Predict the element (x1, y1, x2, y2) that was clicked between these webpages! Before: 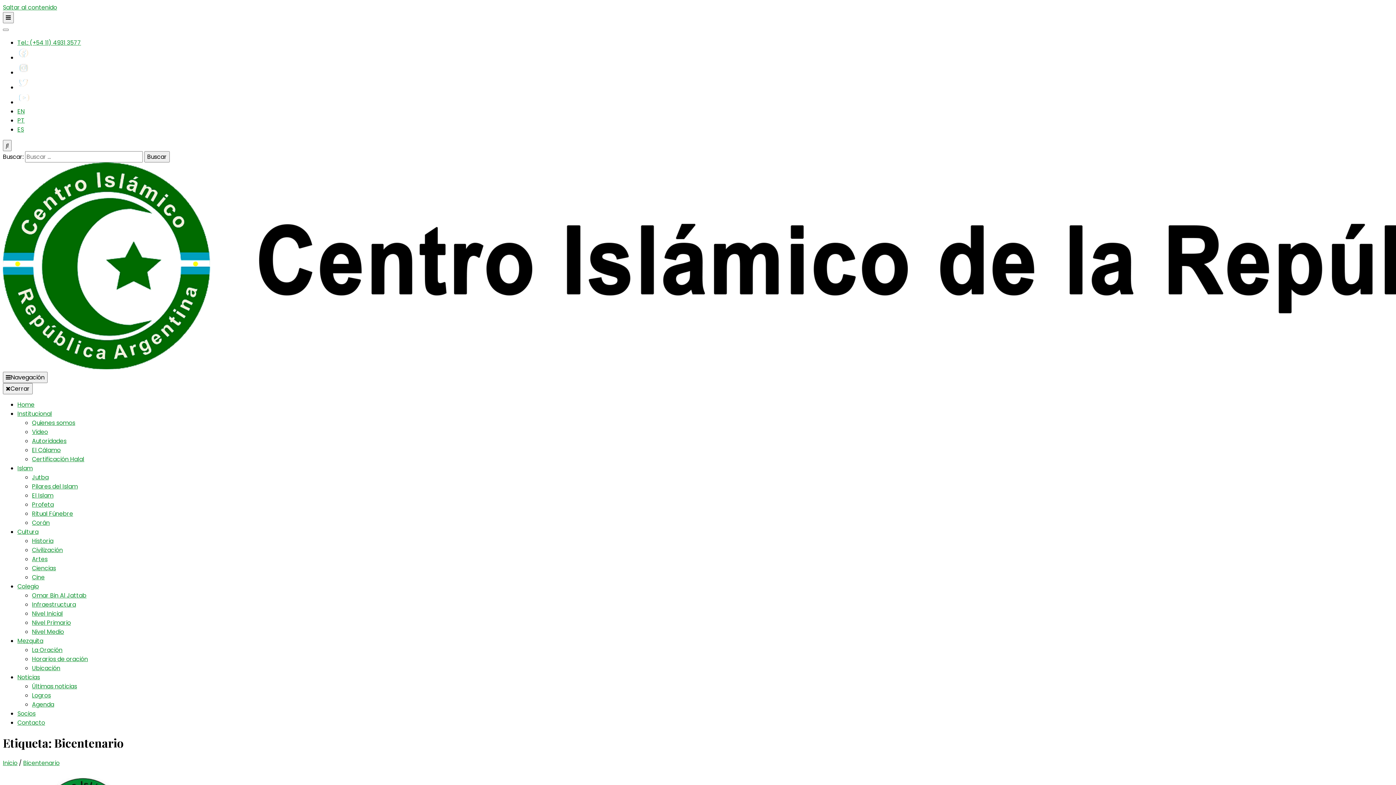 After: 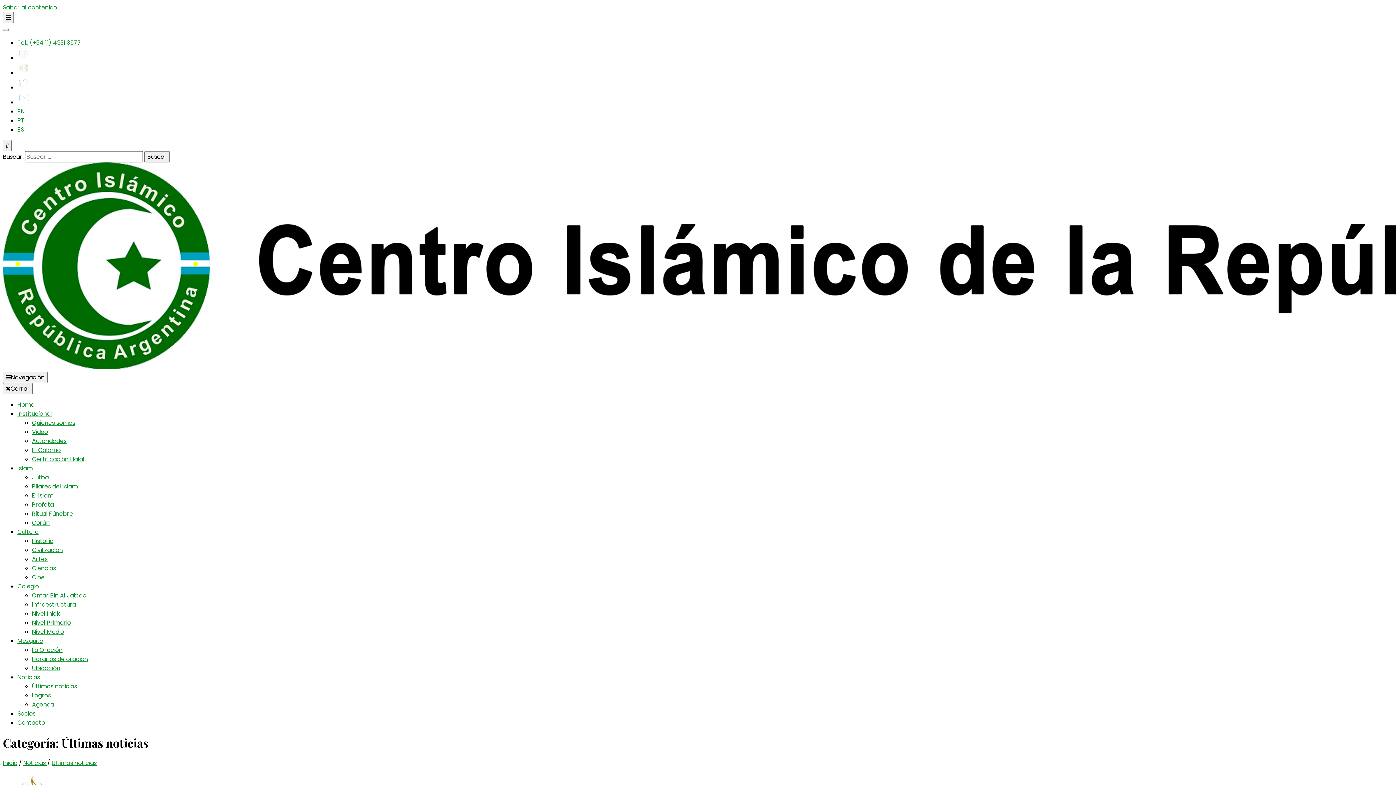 Action: label: Últimas noticias bbox: (32, 682, 77, 690)